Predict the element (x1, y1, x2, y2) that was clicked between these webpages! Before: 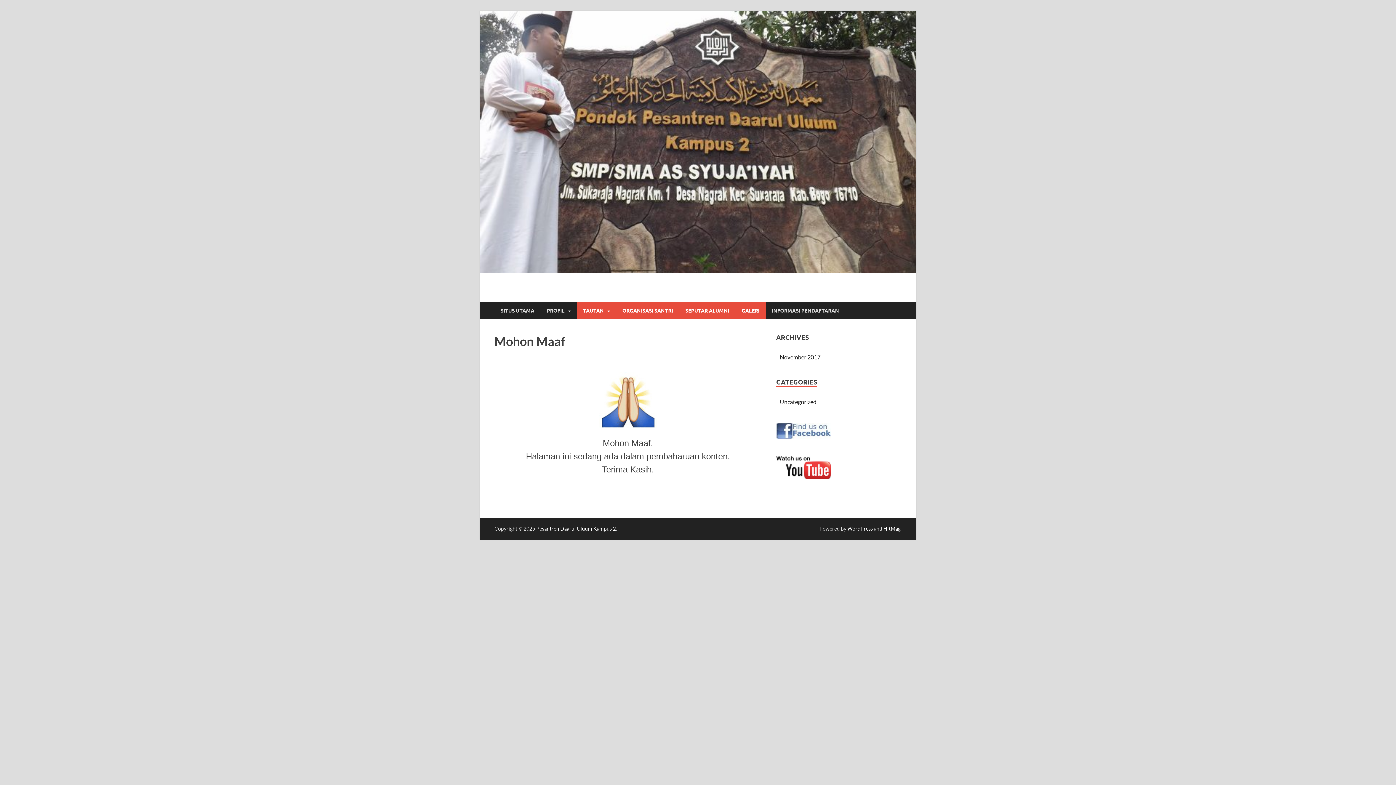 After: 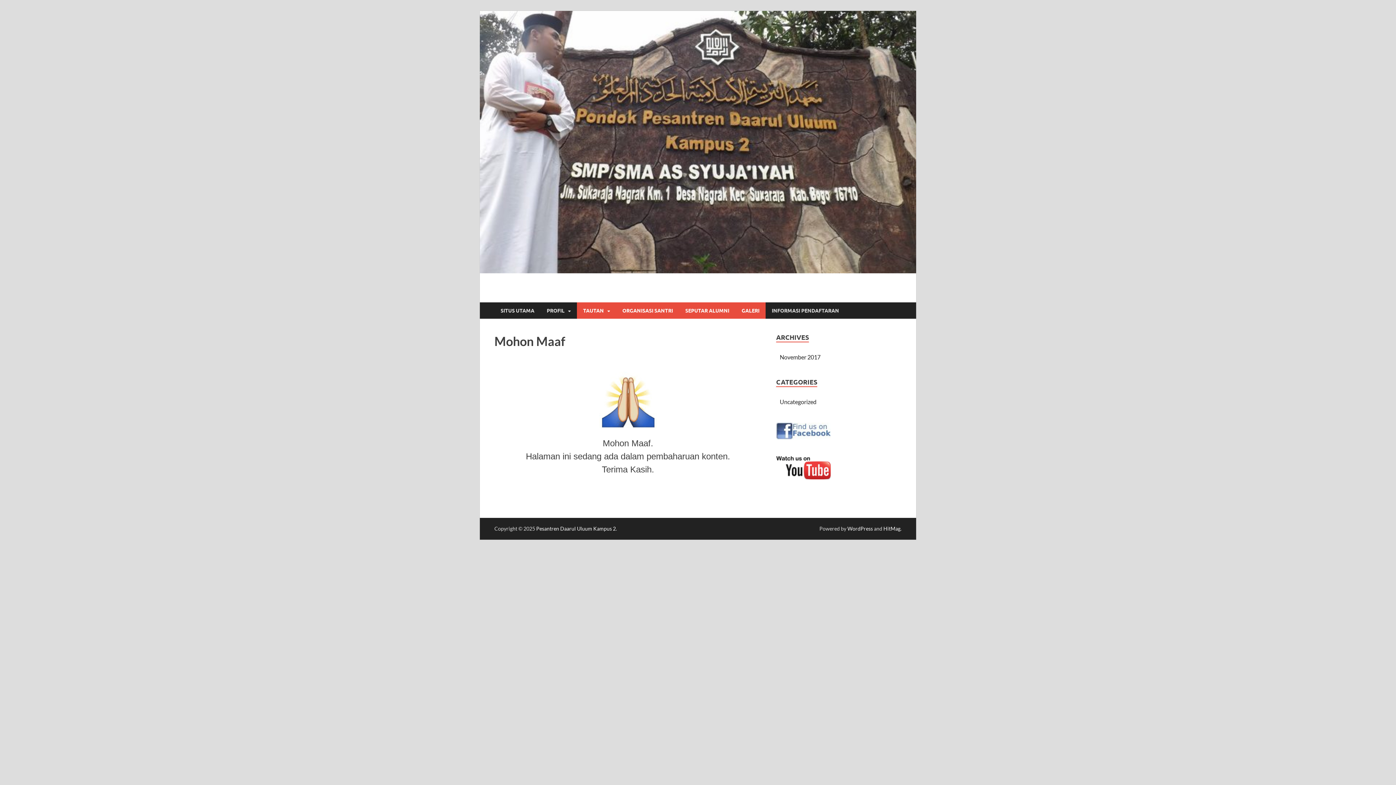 Action: bbox: (616, 302, 679, 318) label: ORGANISASI SANTRI